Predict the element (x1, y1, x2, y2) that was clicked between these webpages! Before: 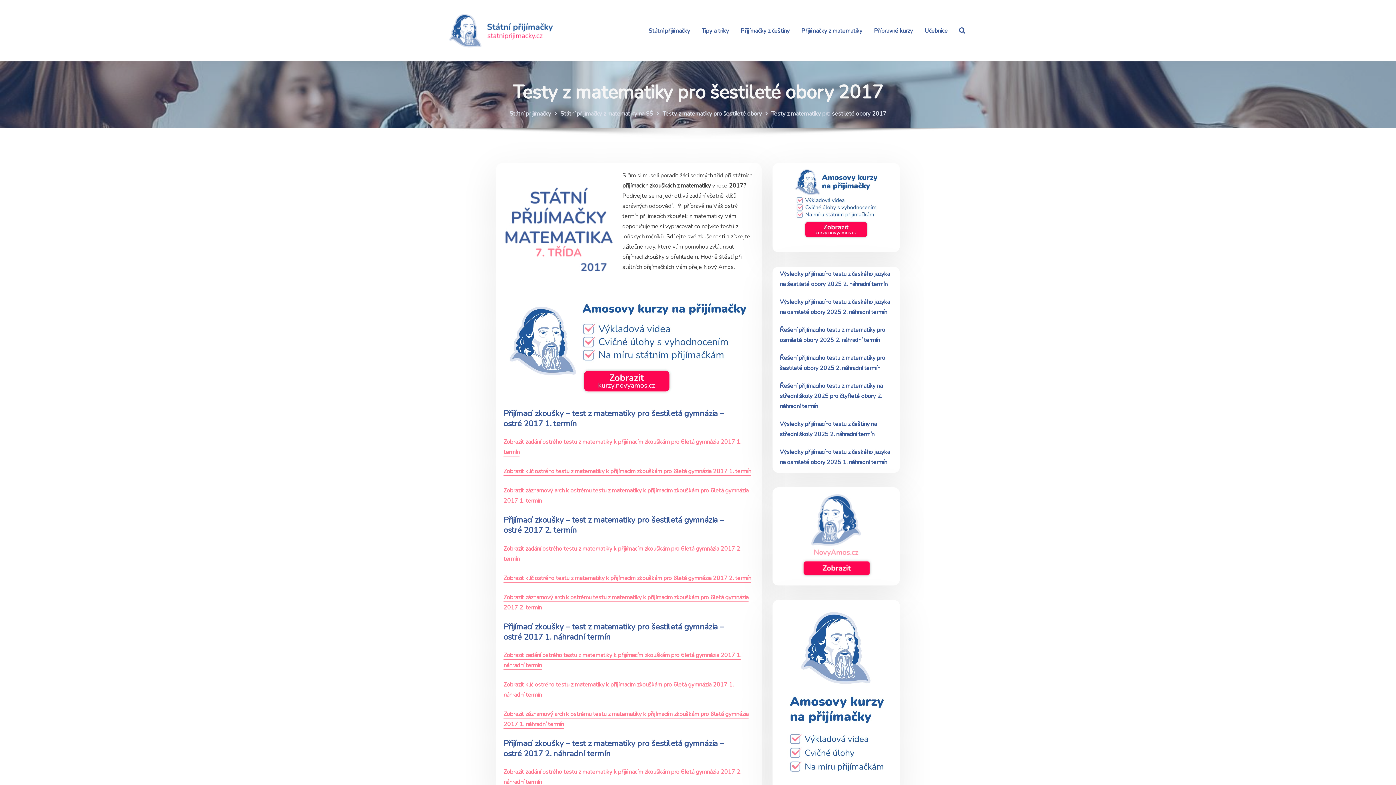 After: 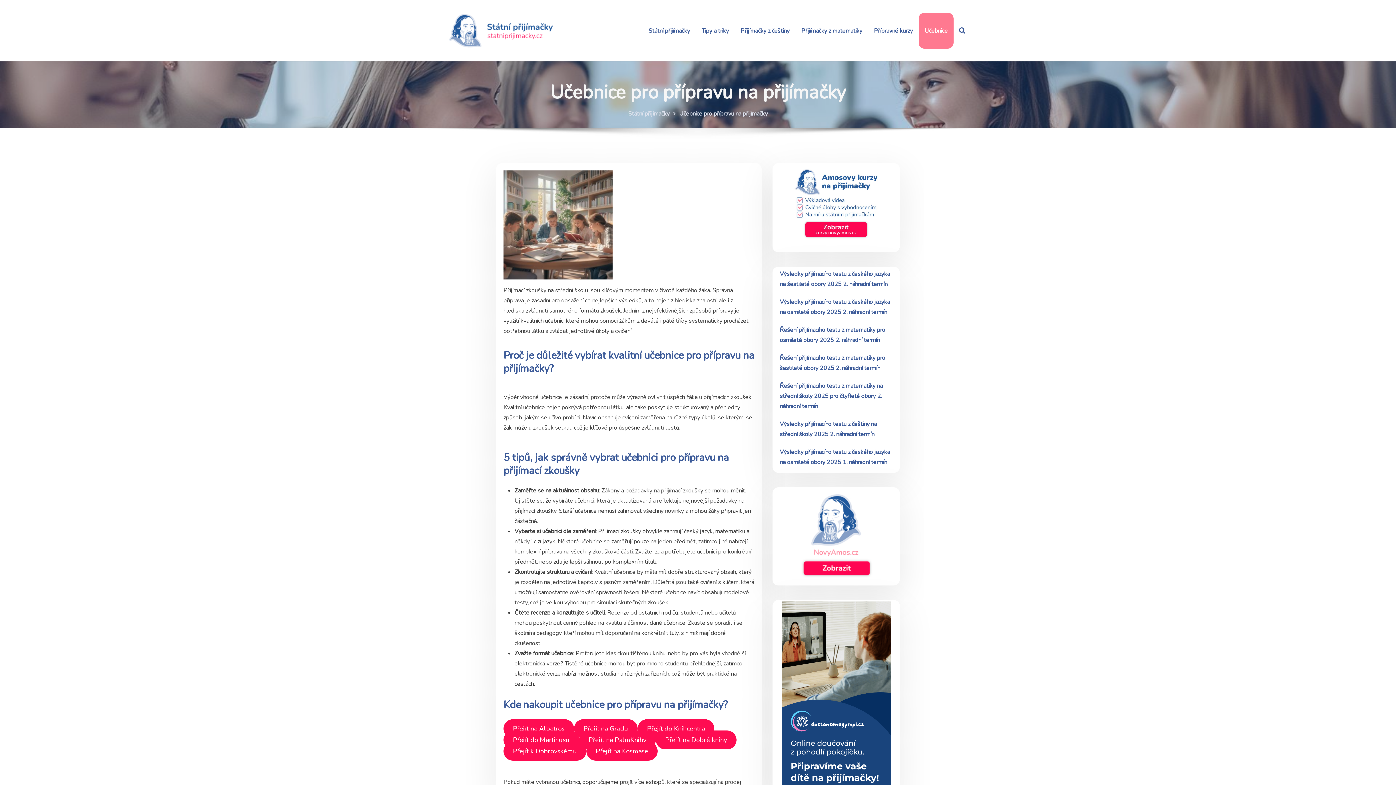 Action: label: Učebnice bbox: (918, 12, 953, 48)